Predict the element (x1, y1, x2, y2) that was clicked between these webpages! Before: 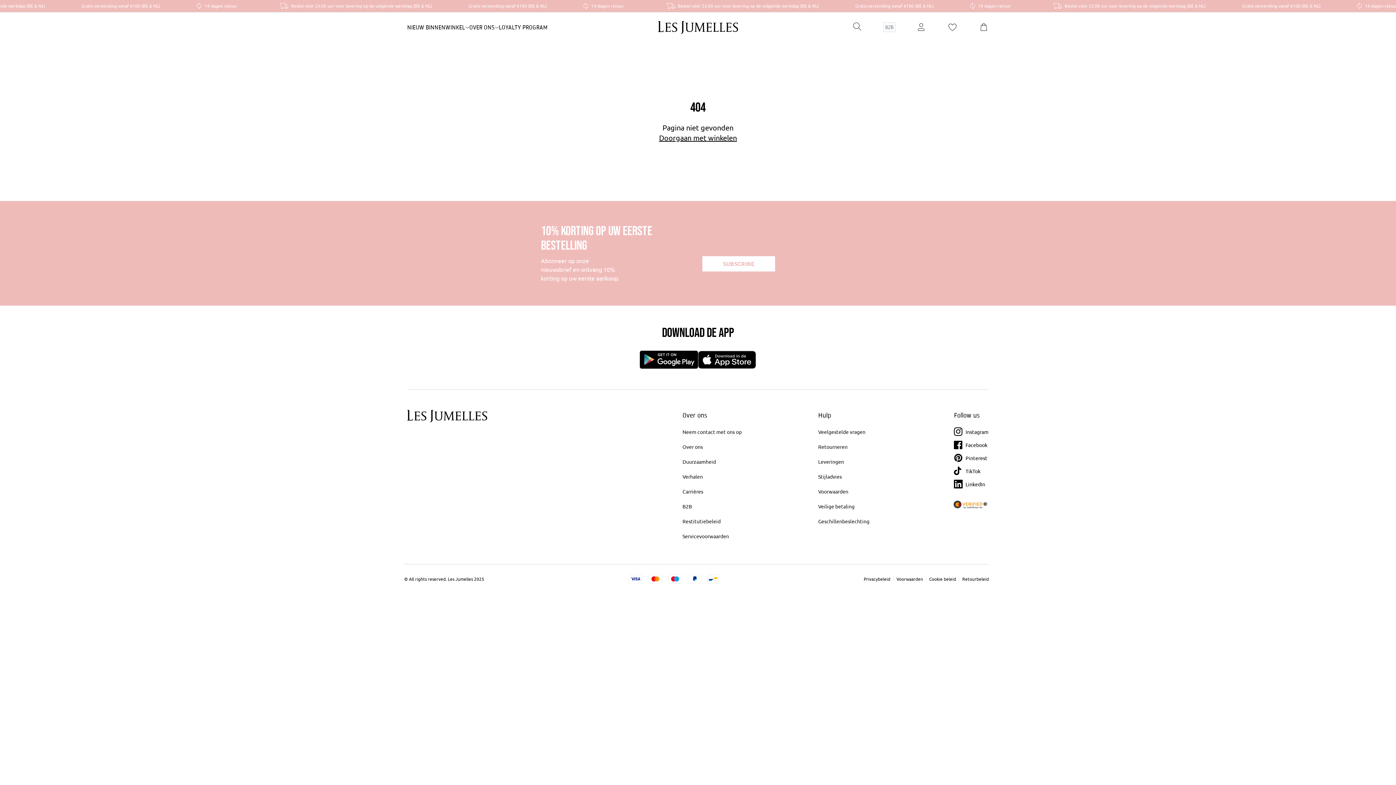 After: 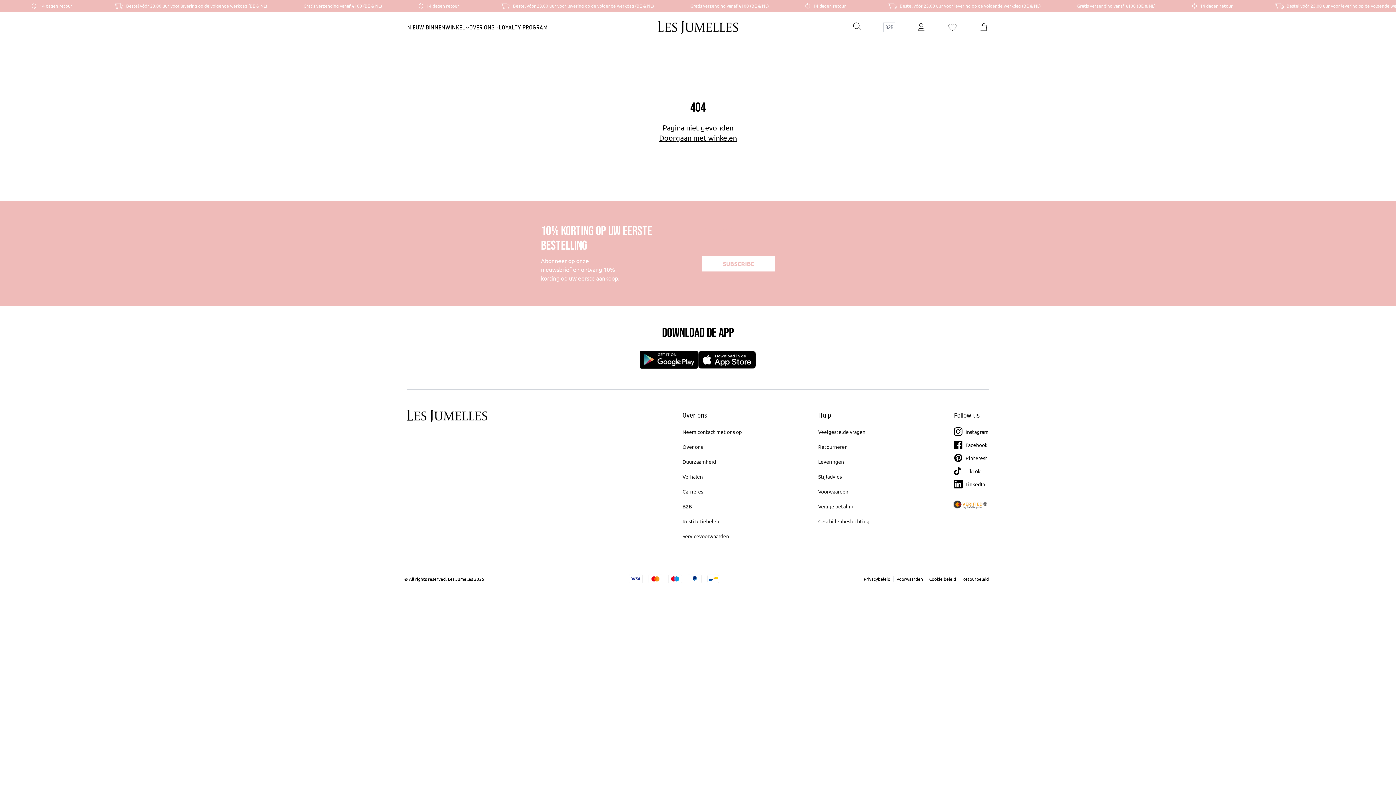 Action: label: LinkedIn bbox: (954, 479, 989, 488)